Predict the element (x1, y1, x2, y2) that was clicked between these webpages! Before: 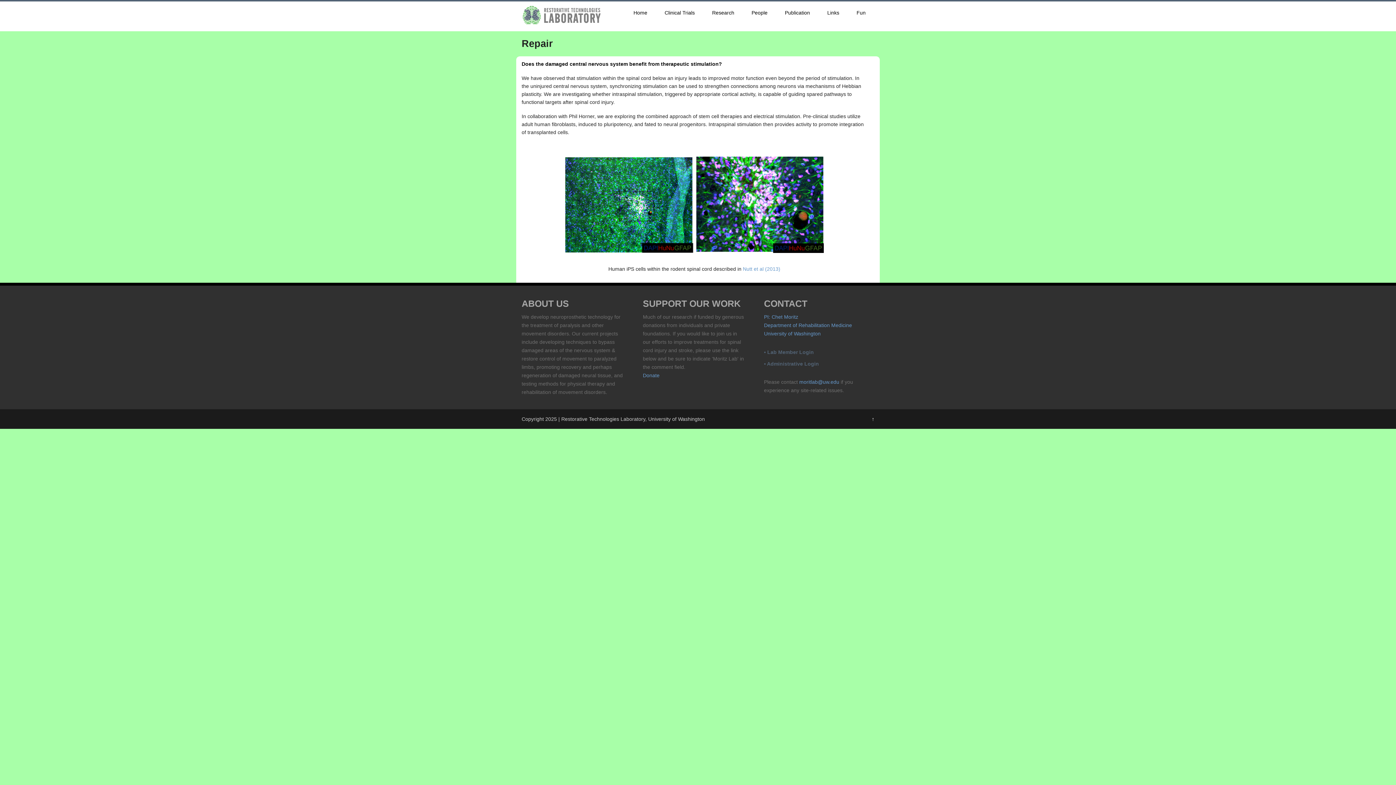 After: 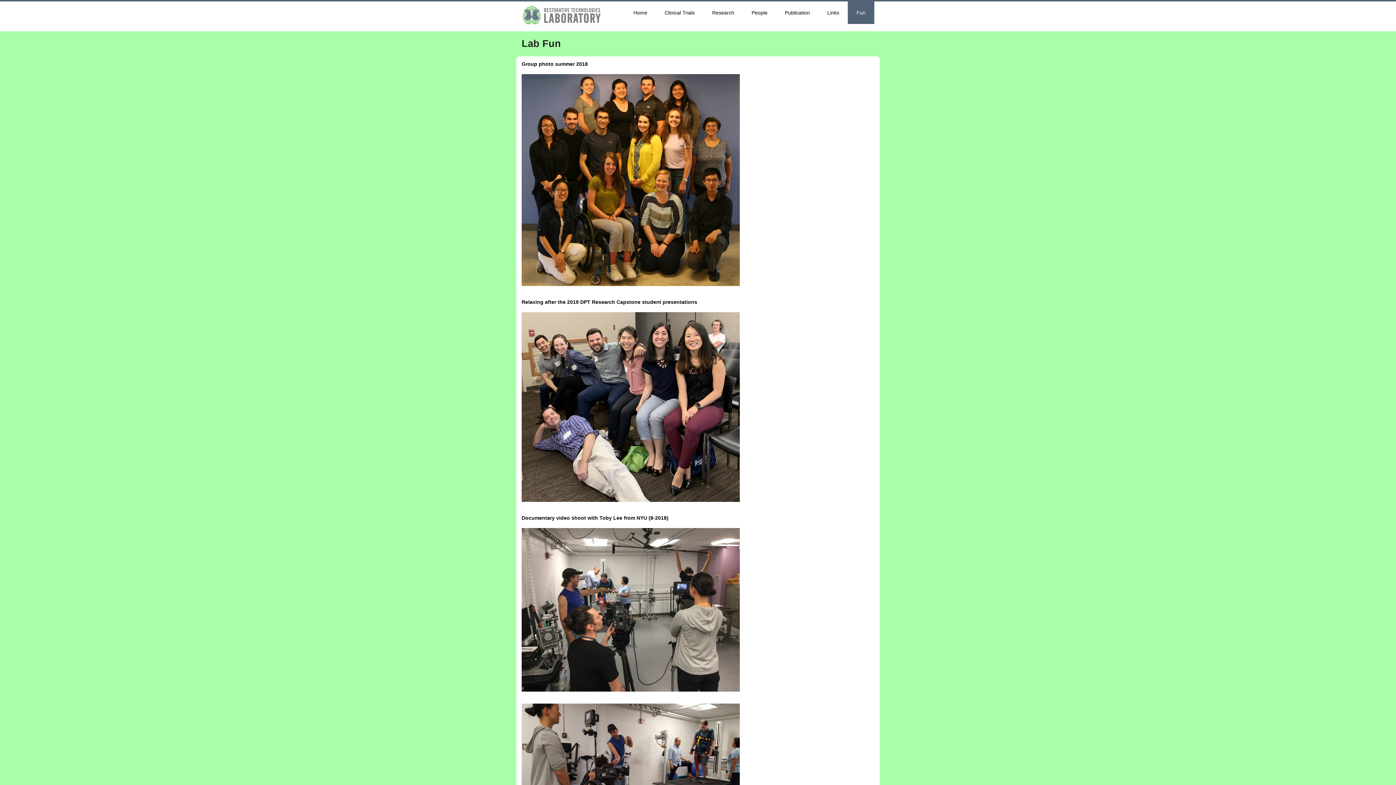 Action: bbox: (848, 1, 874, 23) label: Fun